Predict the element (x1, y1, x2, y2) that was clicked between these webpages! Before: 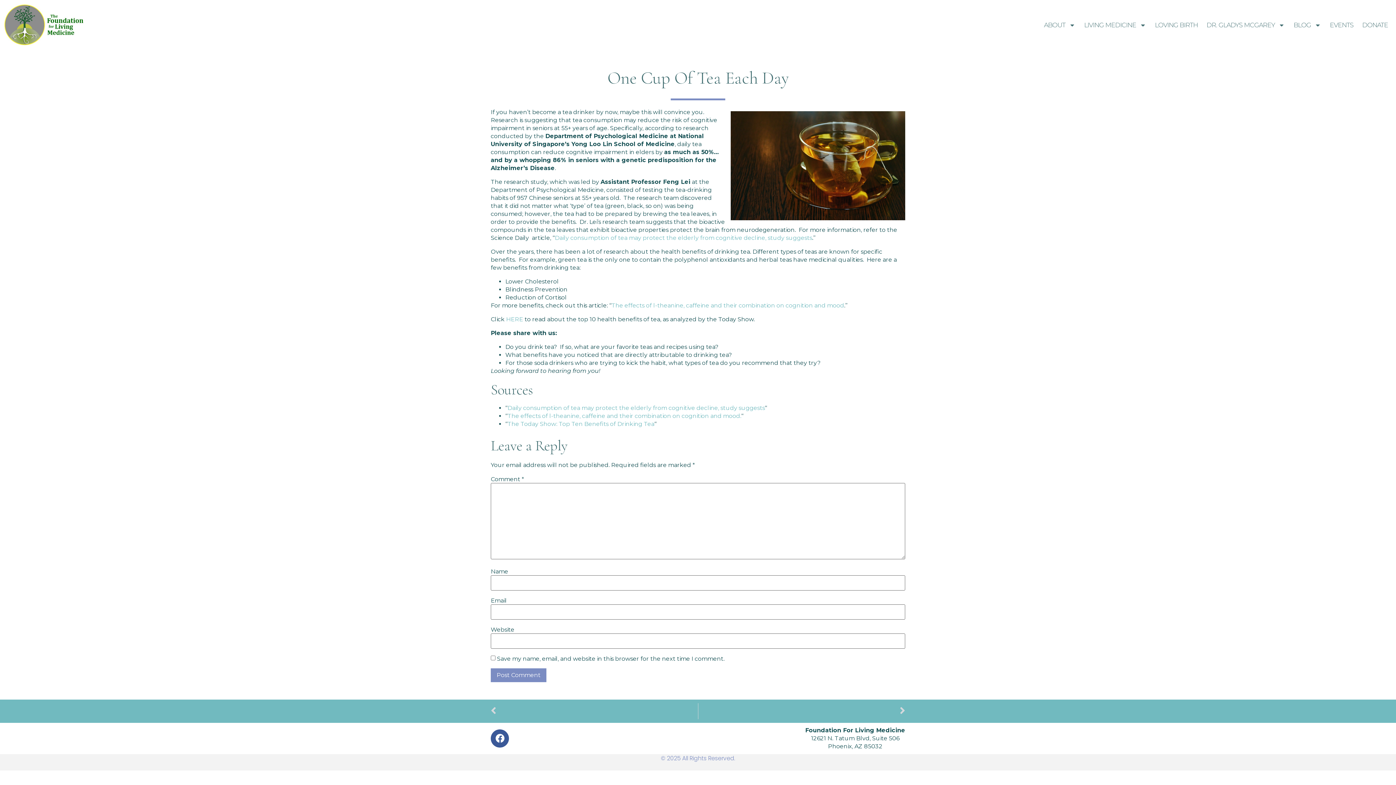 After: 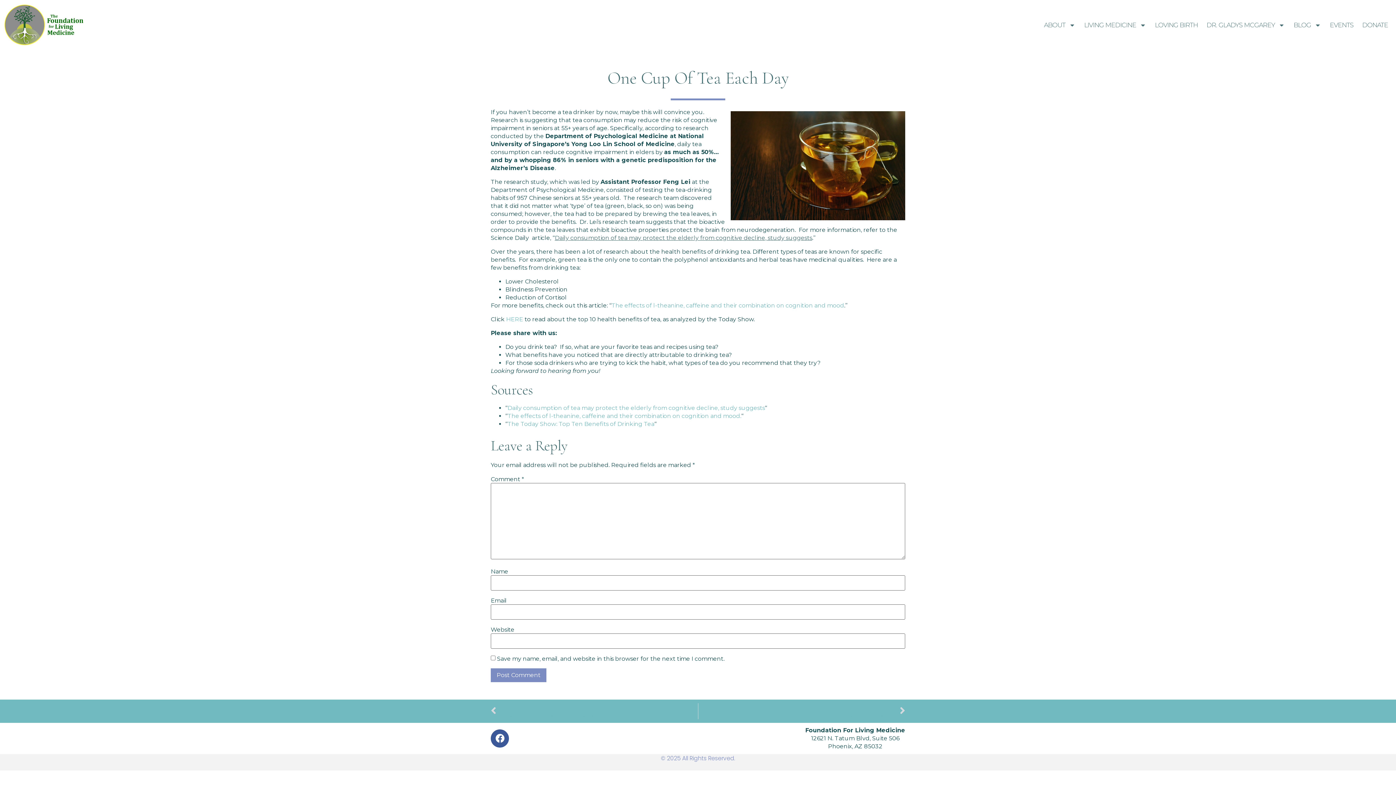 Action: label: Daily consumption of tea may protect the elderly from cognitive decline, study suggests bbox: (554, 234, 812, 241)